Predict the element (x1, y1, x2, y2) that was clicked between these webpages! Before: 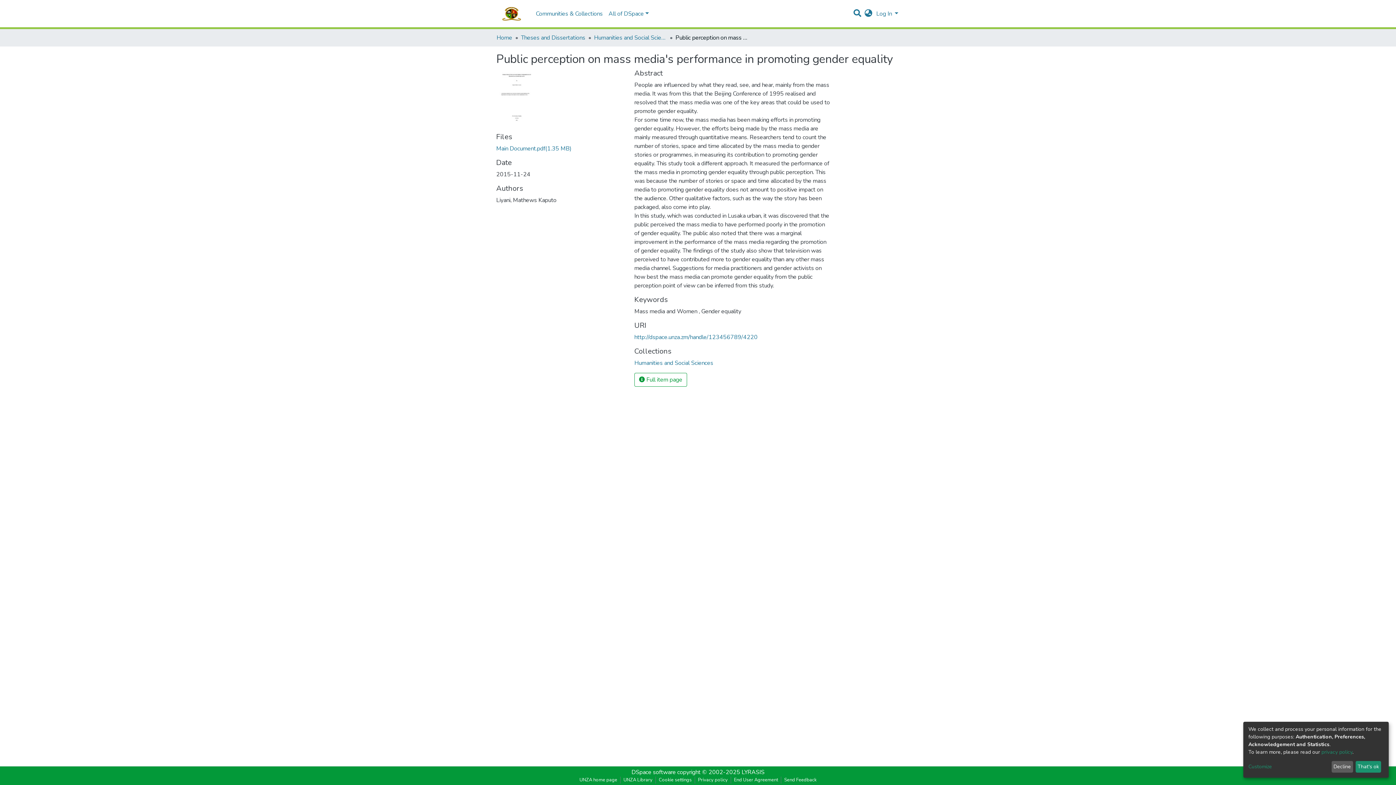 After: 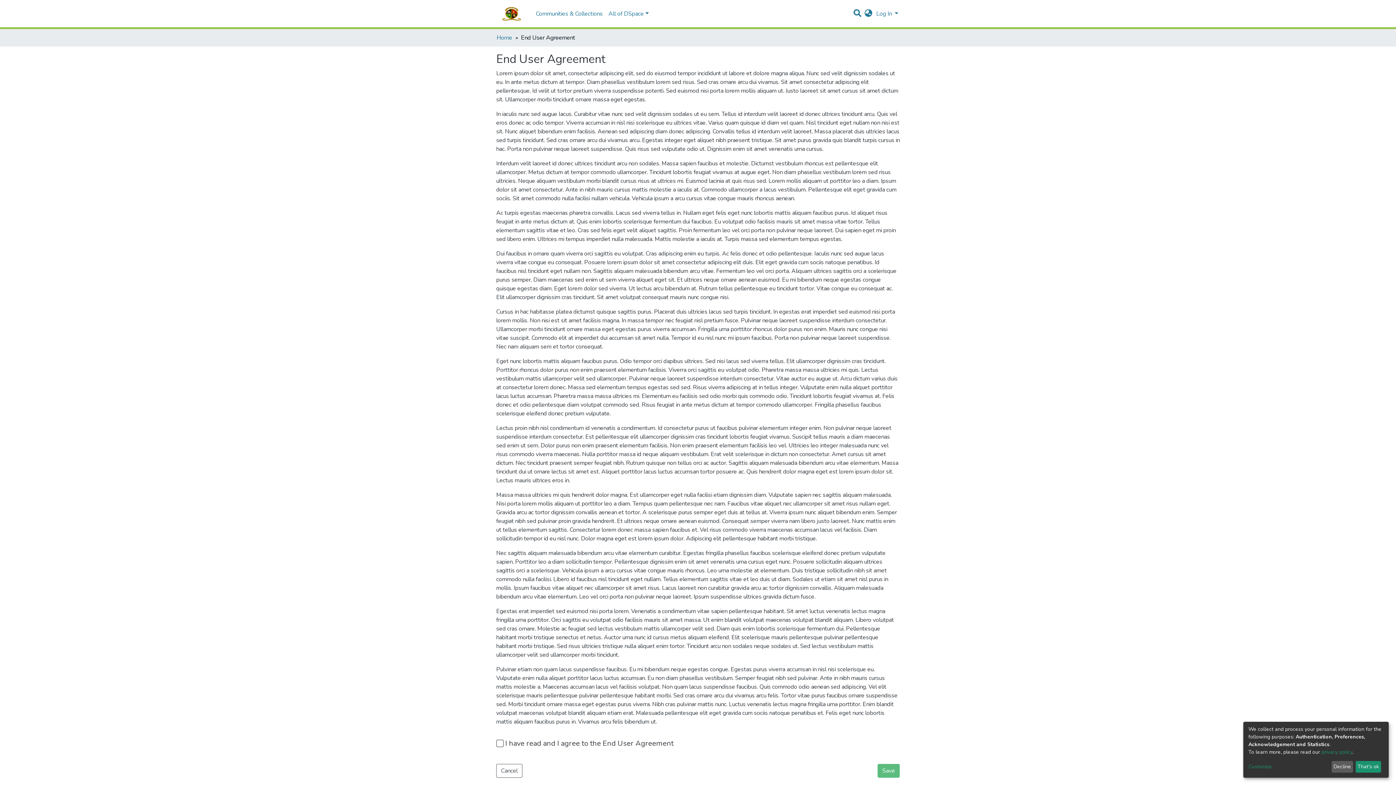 Action: label: End User Agreement bbox: (731, 777, 781, 784)